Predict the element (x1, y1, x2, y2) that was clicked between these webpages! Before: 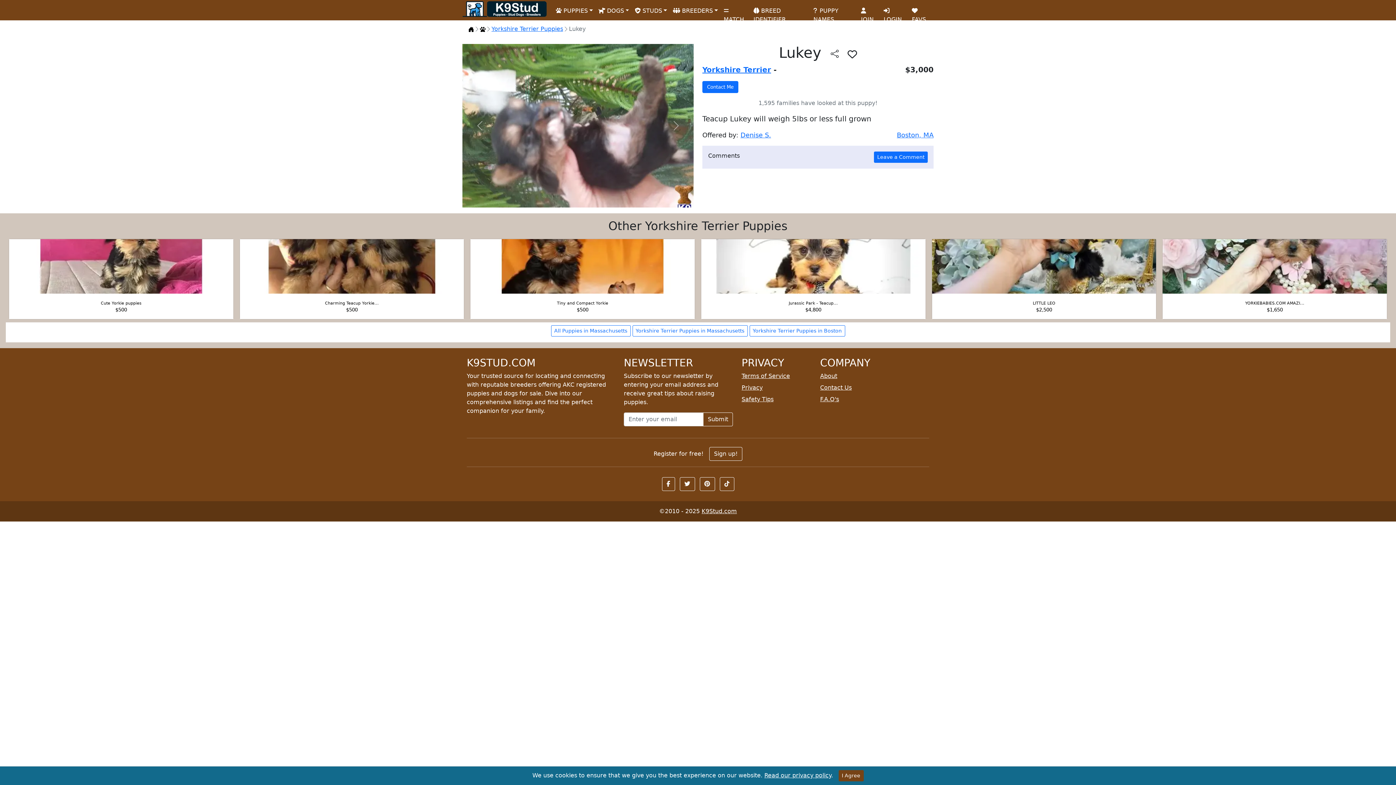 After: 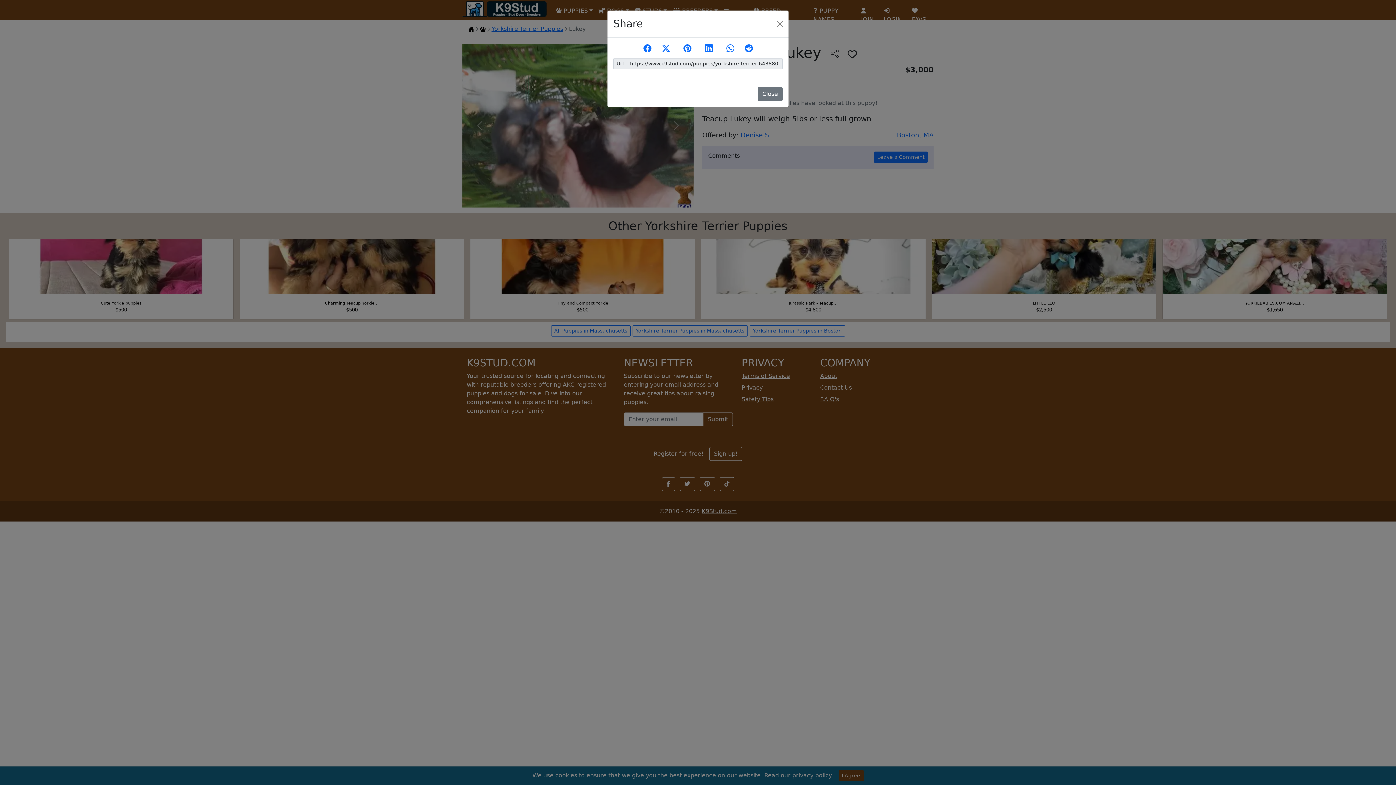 Action: label: btnShare bbox: (826, 47, 843, 60)